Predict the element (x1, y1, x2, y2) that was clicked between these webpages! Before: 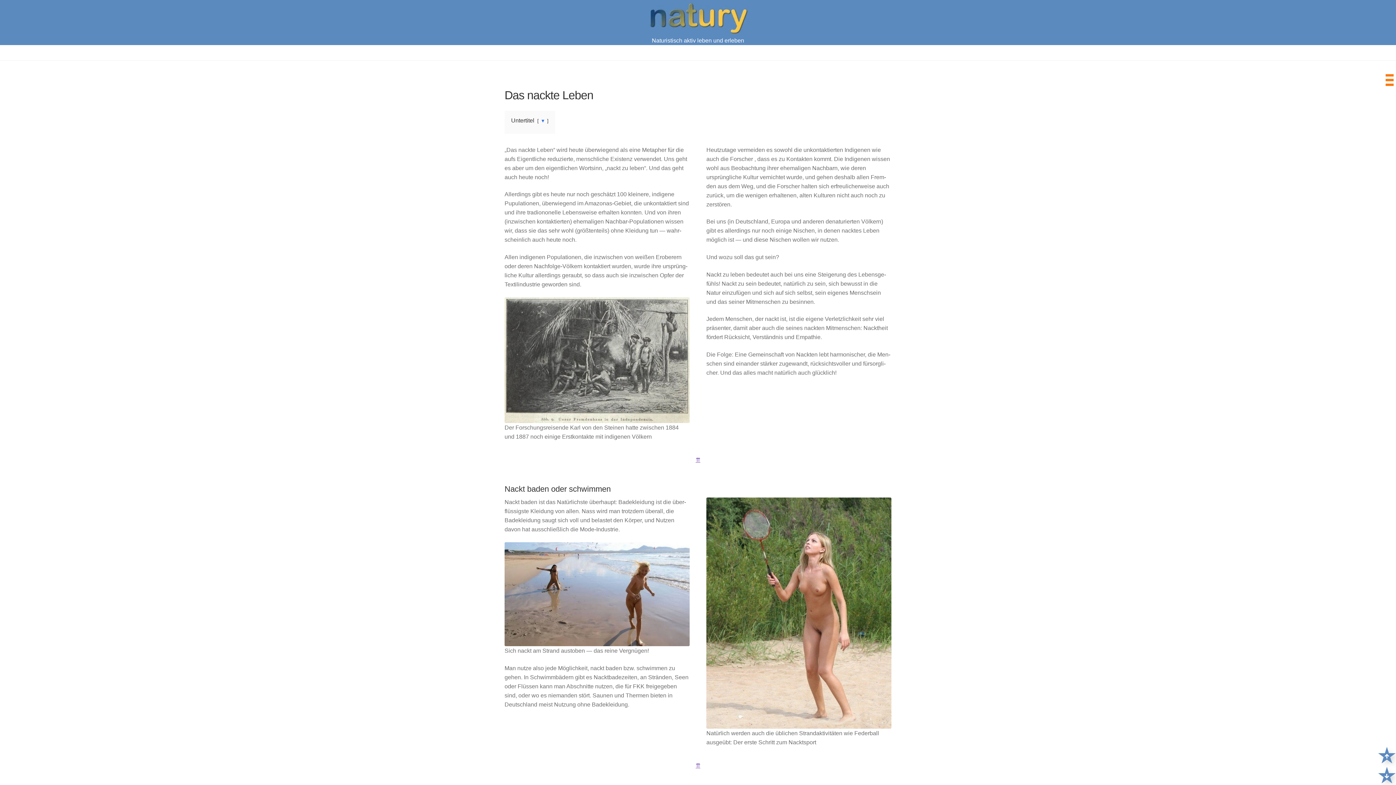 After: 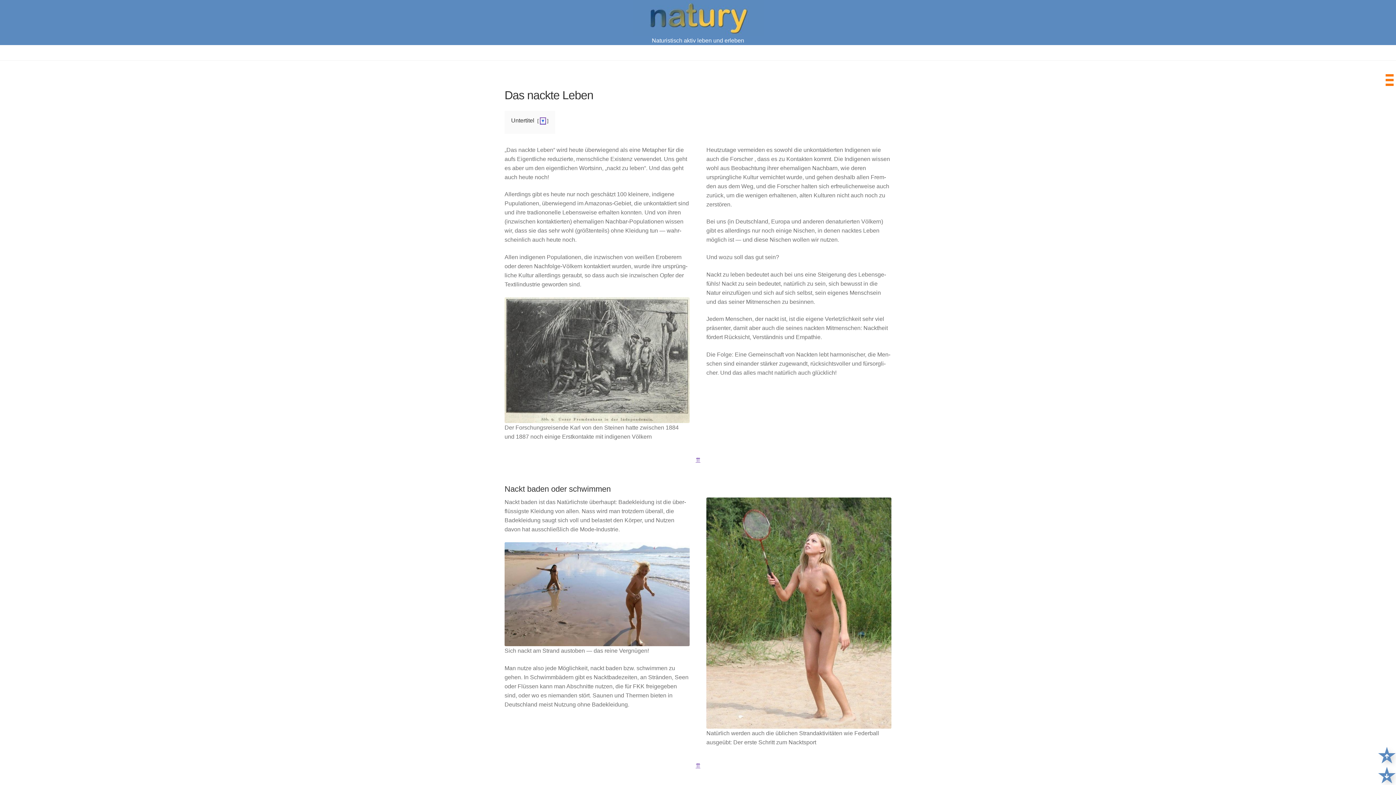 Action: bbox: (540, 118, 545, 123) label: ▼